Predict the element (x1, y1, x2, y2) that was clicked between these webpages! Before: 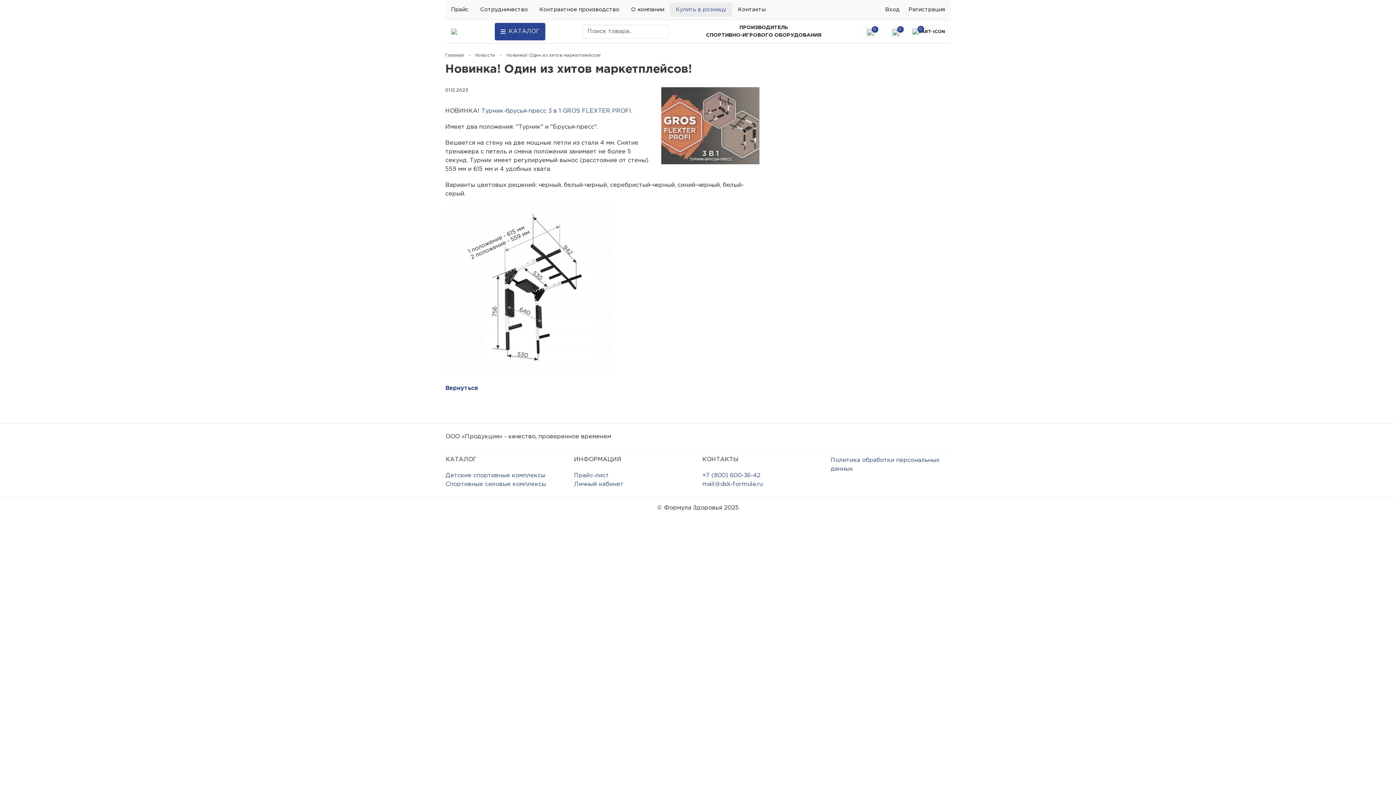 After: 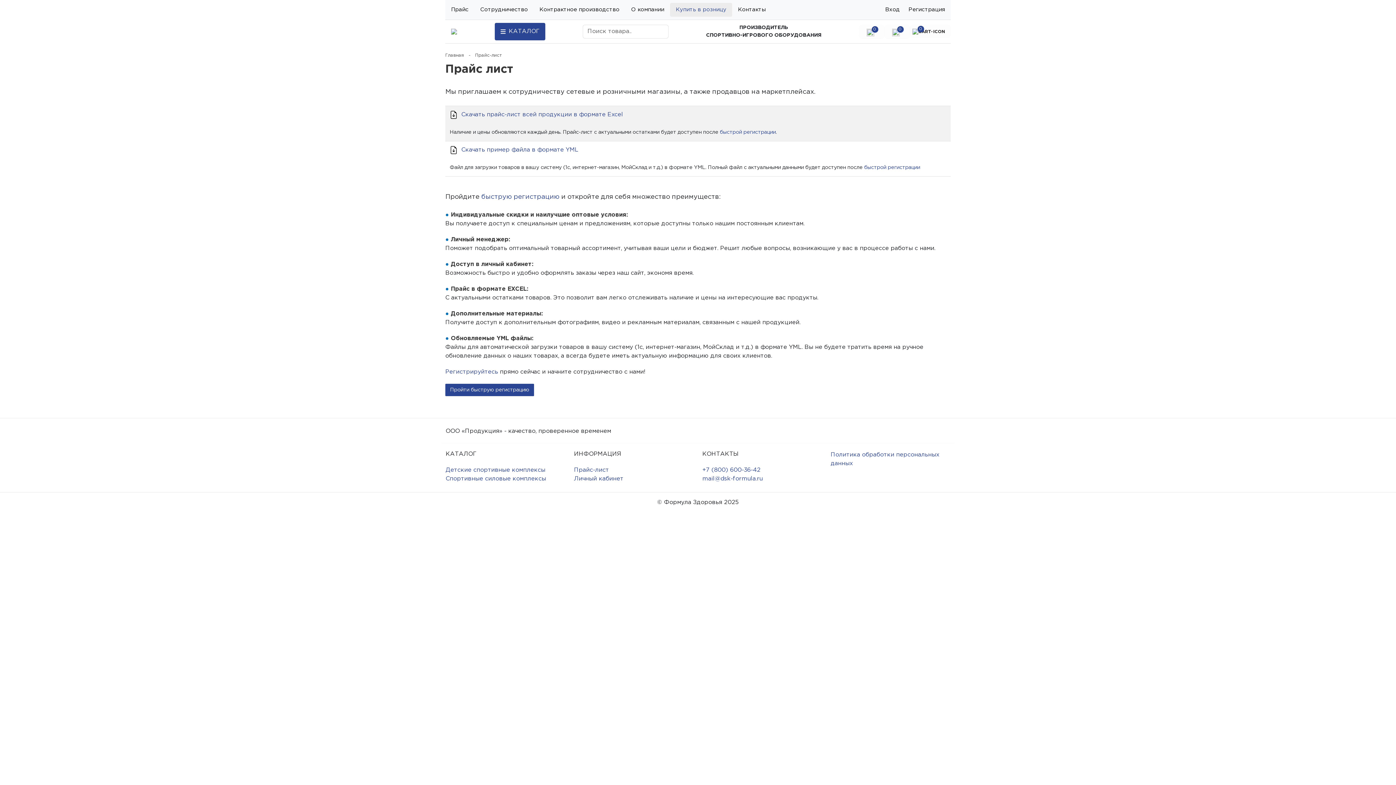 Action: label: Прайс-лист bbox: (574, 473, 609, 478)